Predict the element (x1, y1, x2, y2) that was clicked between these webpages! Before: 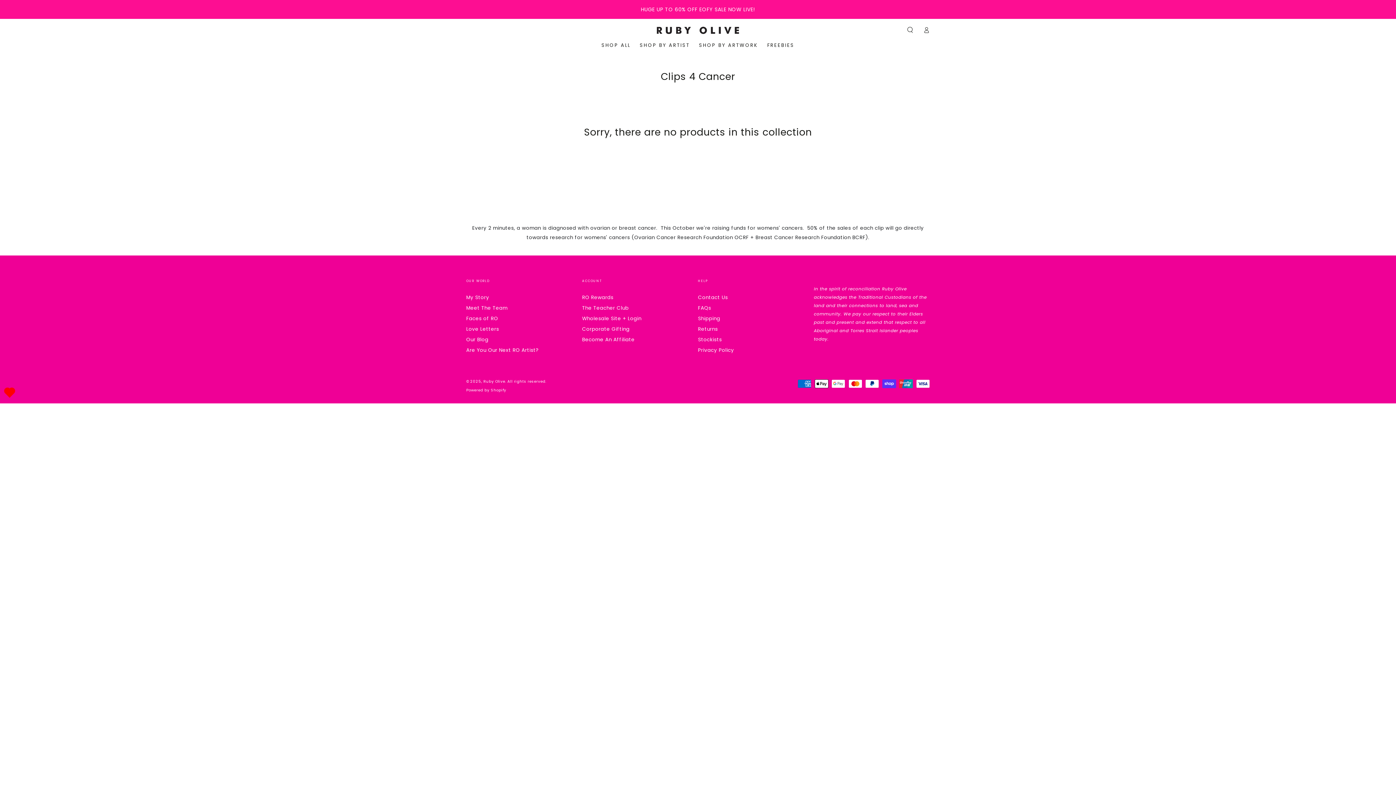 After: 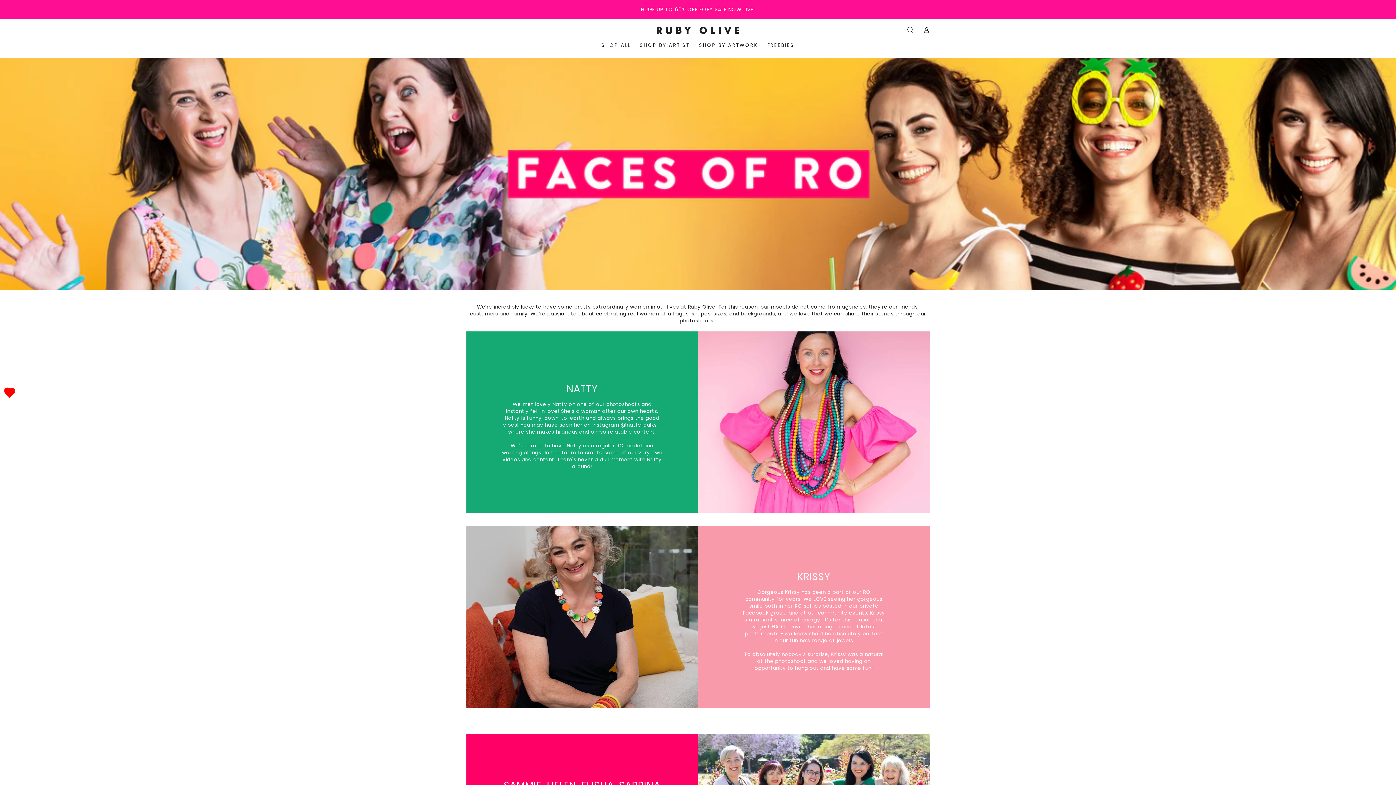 Action: bbox: (466, 315, 498, 322) label: Faces of RO